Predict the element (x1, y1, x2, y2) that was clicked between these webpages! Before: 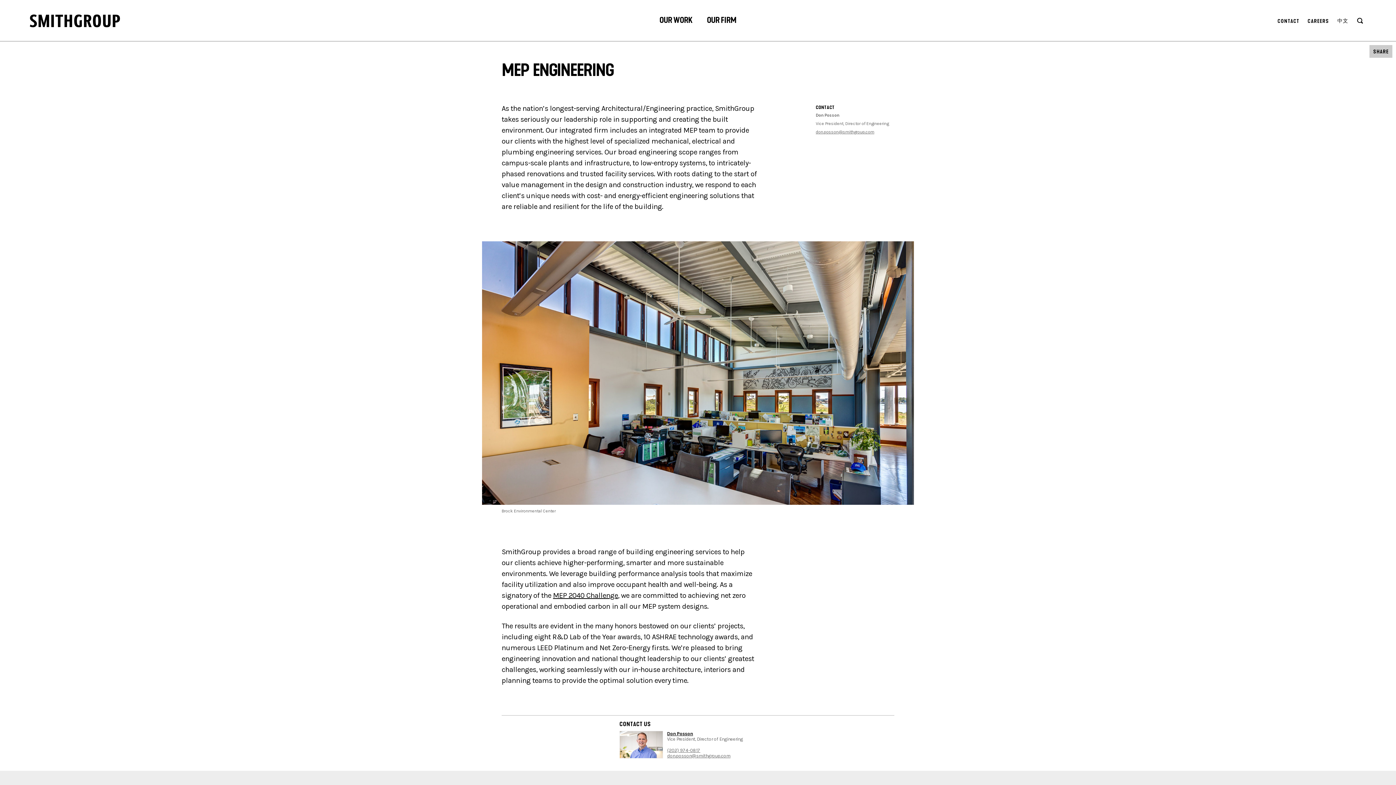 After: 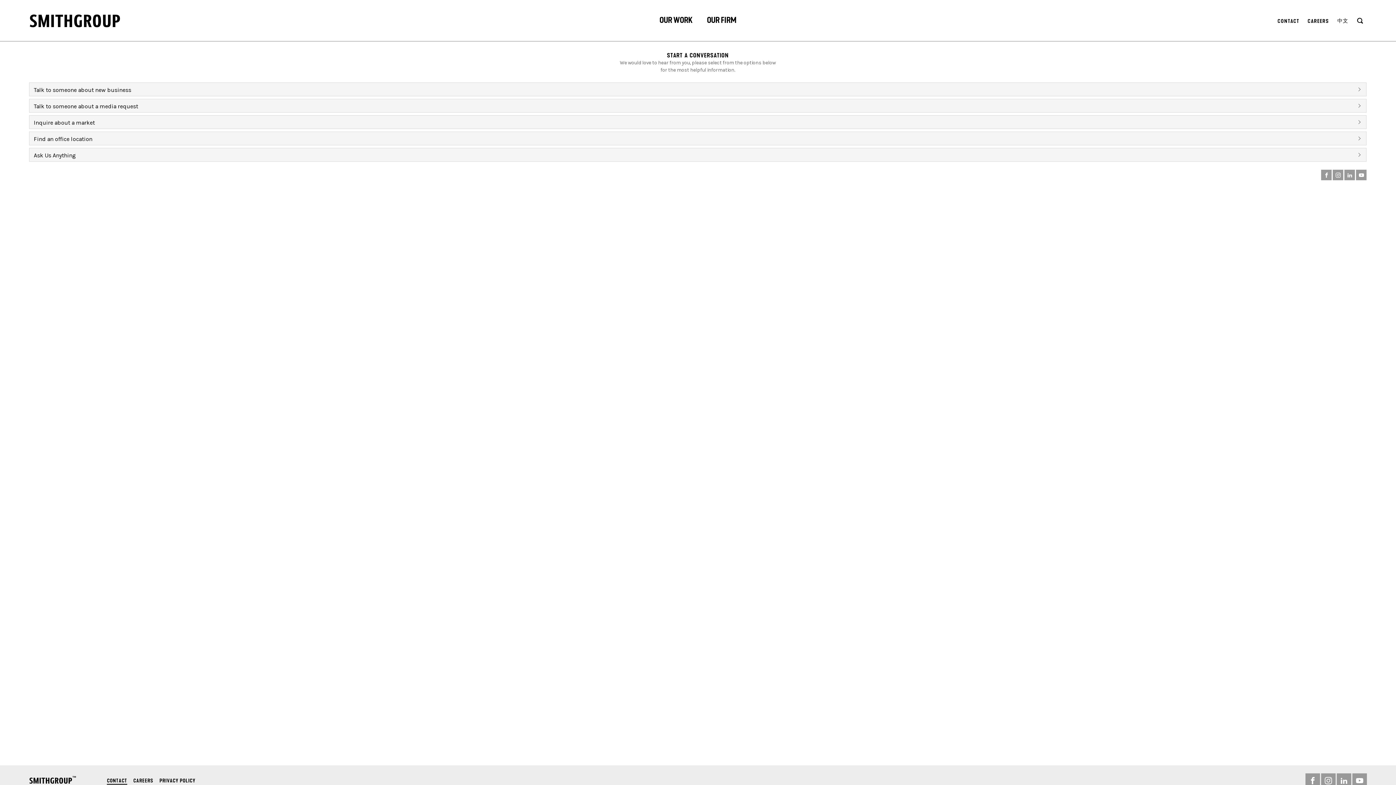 Action: label: CONTACT bbox: (1277, 14, 1299, 27)